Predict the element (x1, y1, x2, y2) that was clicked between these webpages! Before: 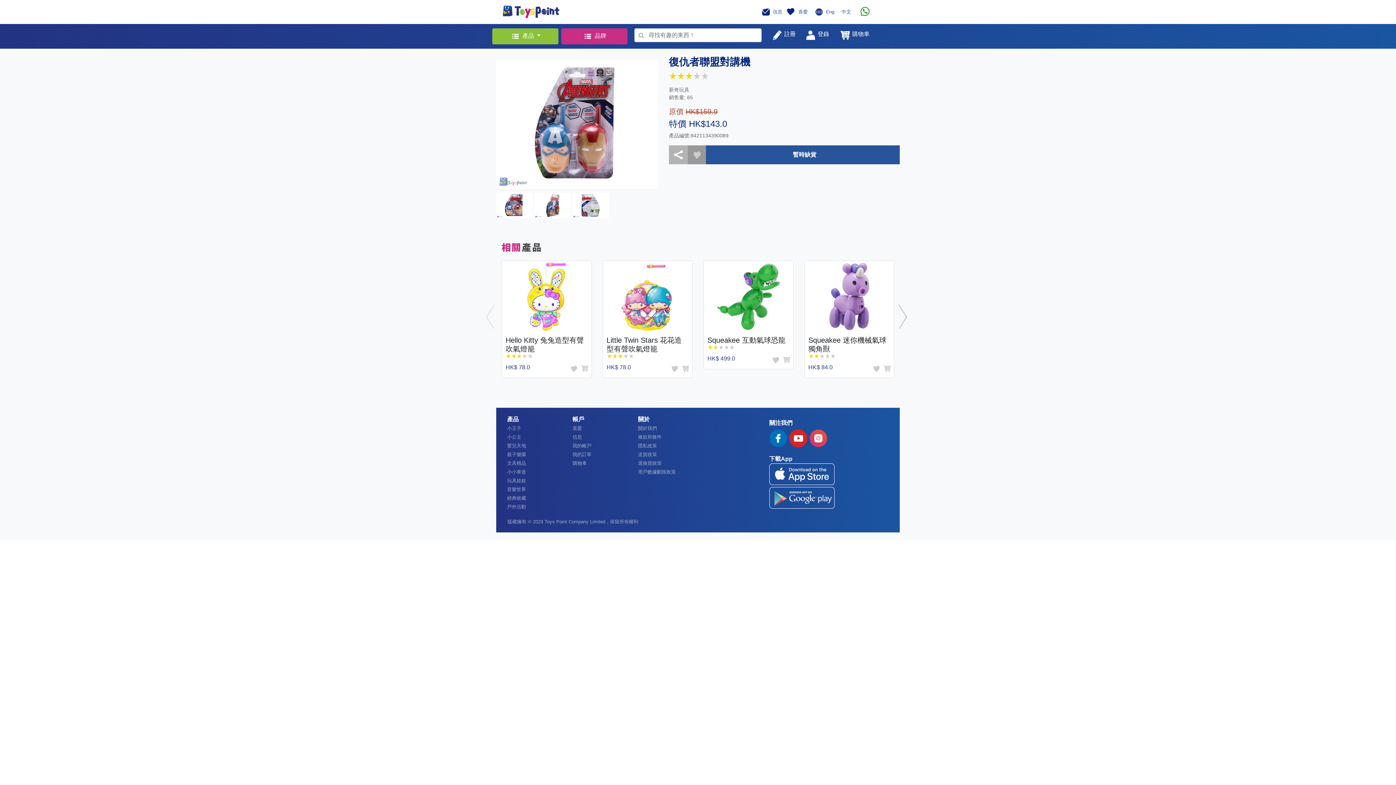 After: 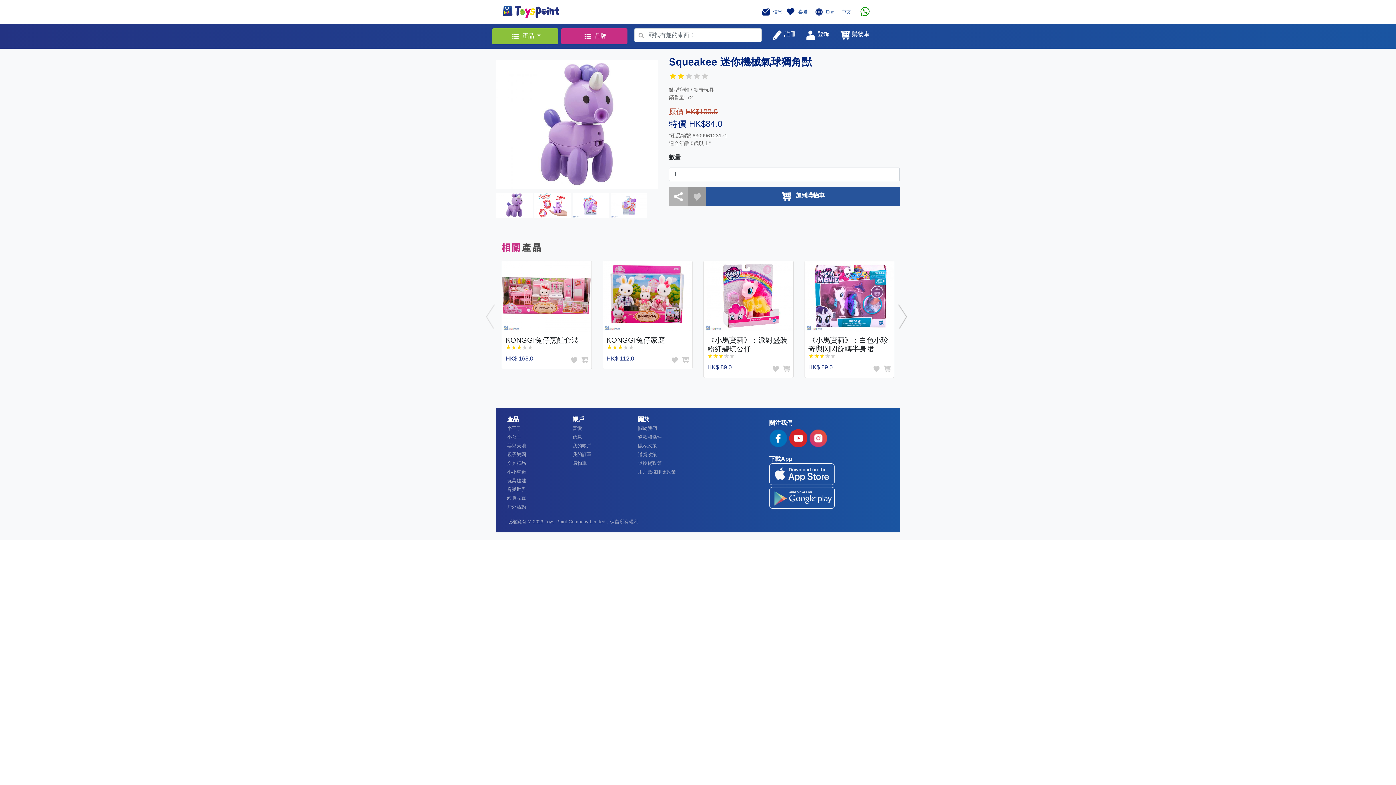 Action: bbox: (804, 261, 894, 332)